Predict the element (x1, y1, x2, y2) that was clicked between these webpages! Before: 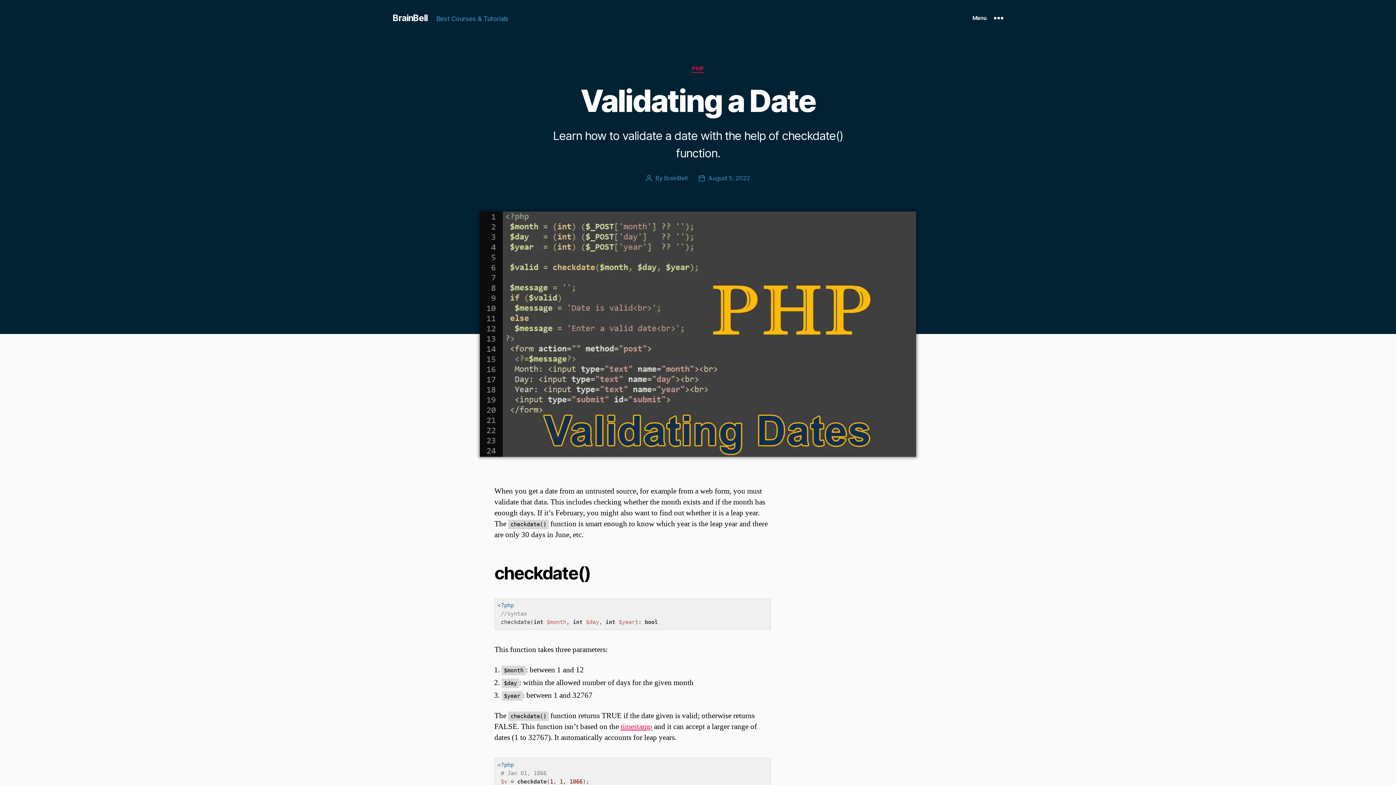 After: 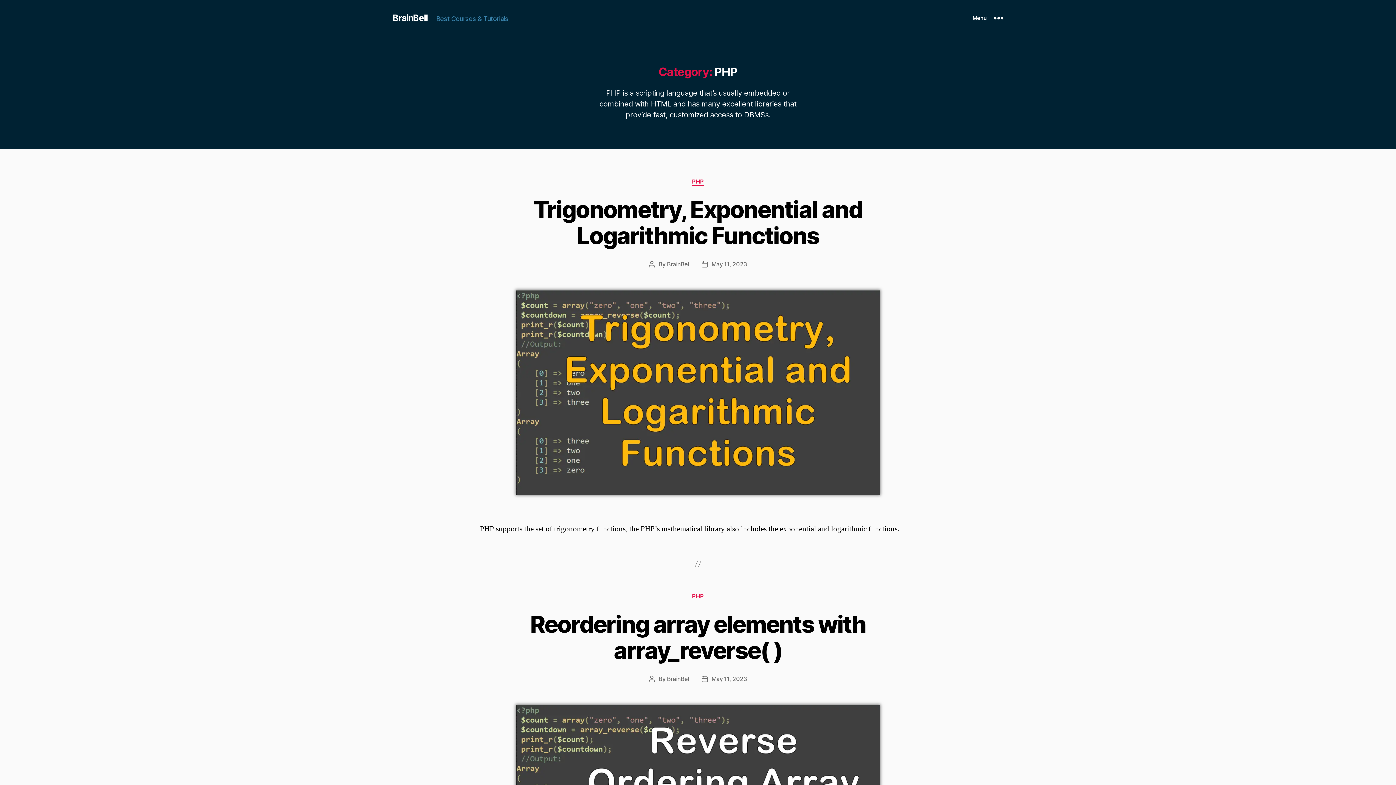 Action: label: PHP bbox: (692, 65, 704, 72)